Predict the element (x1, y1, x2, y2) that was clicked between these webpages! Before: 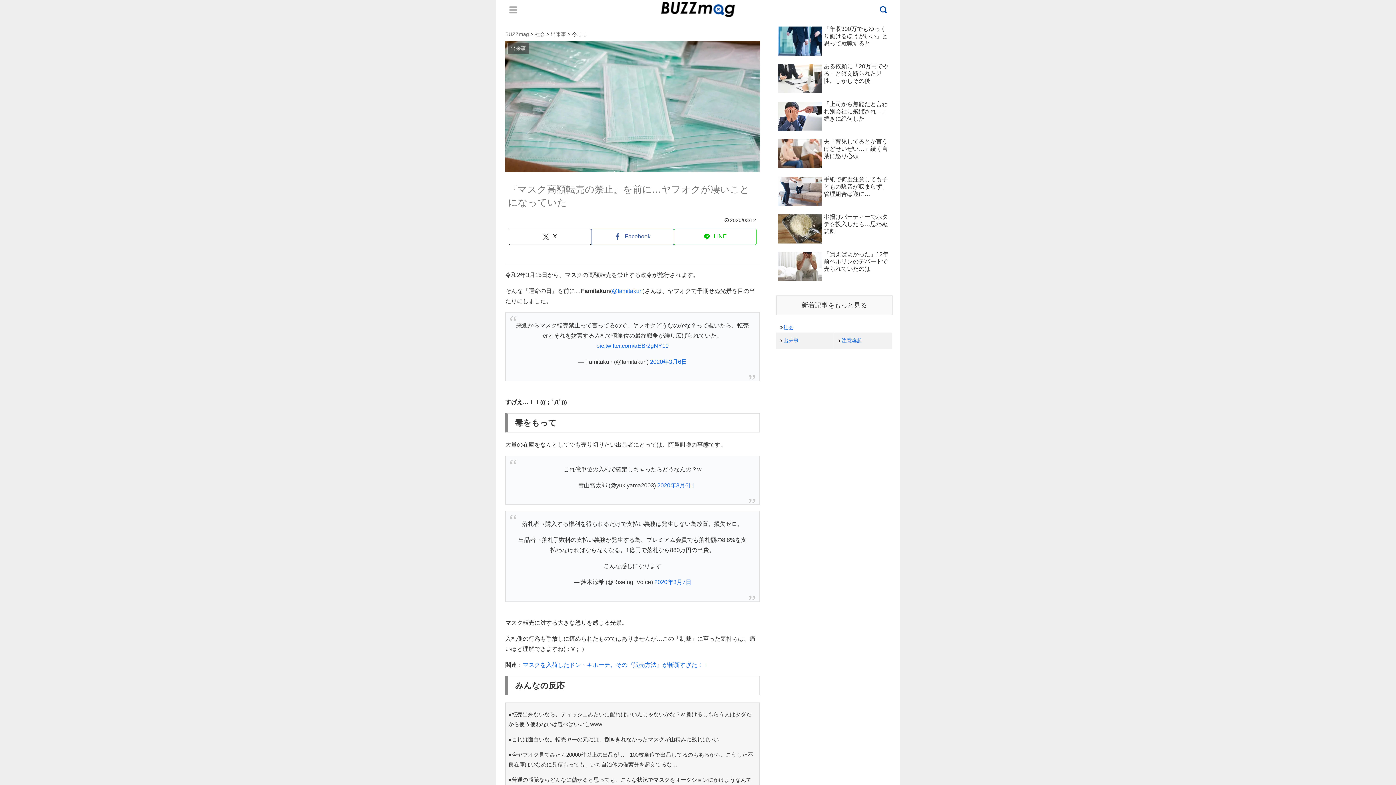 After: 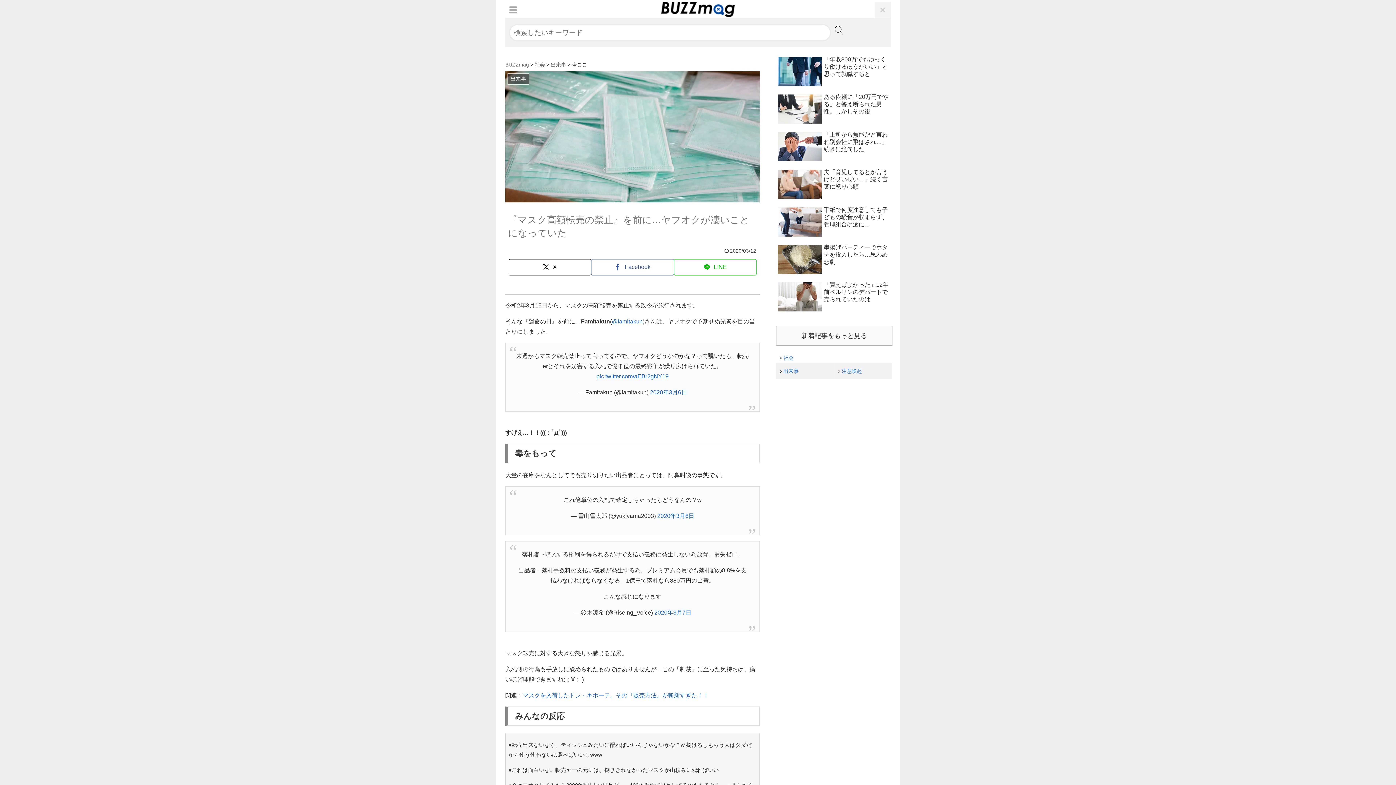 Action: label: Menu bbox: (874, 1, 890, 17)